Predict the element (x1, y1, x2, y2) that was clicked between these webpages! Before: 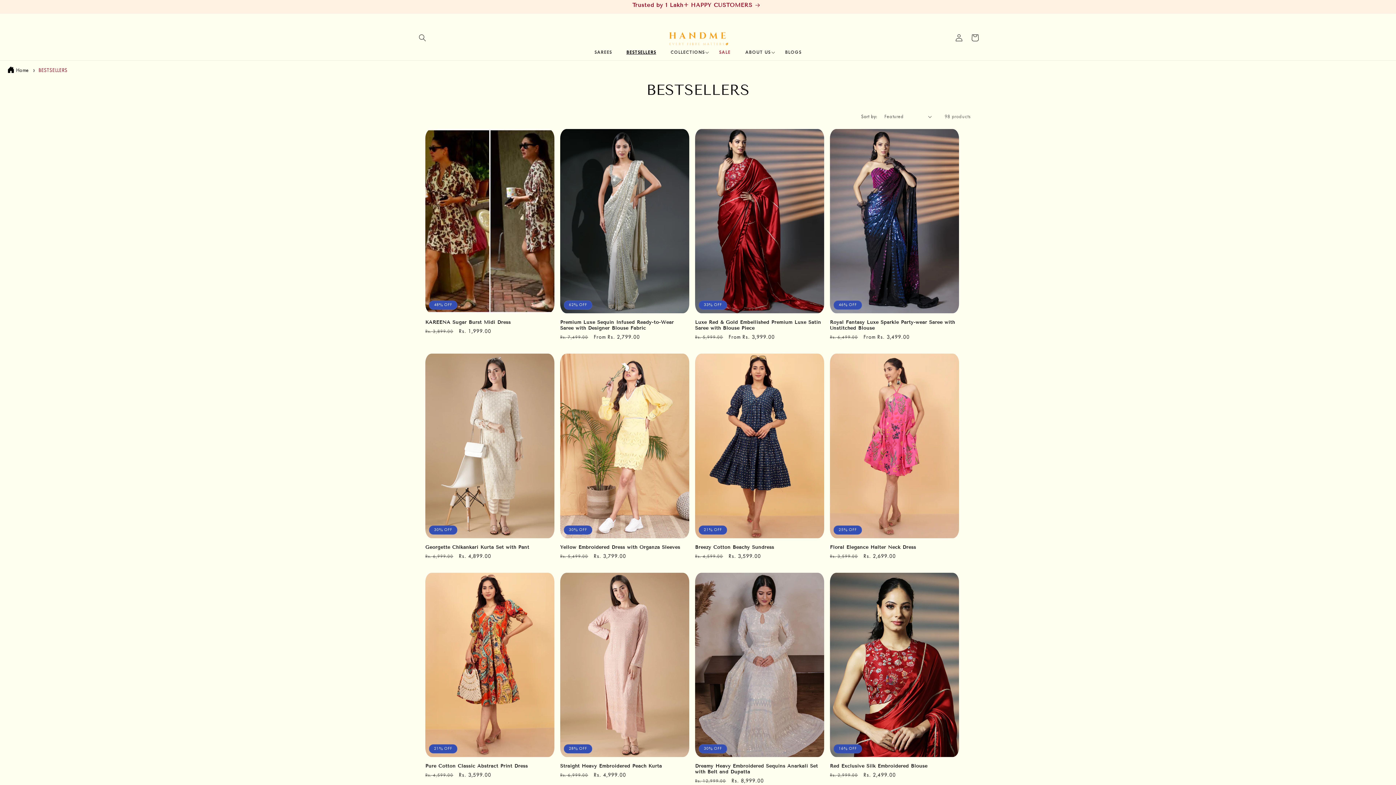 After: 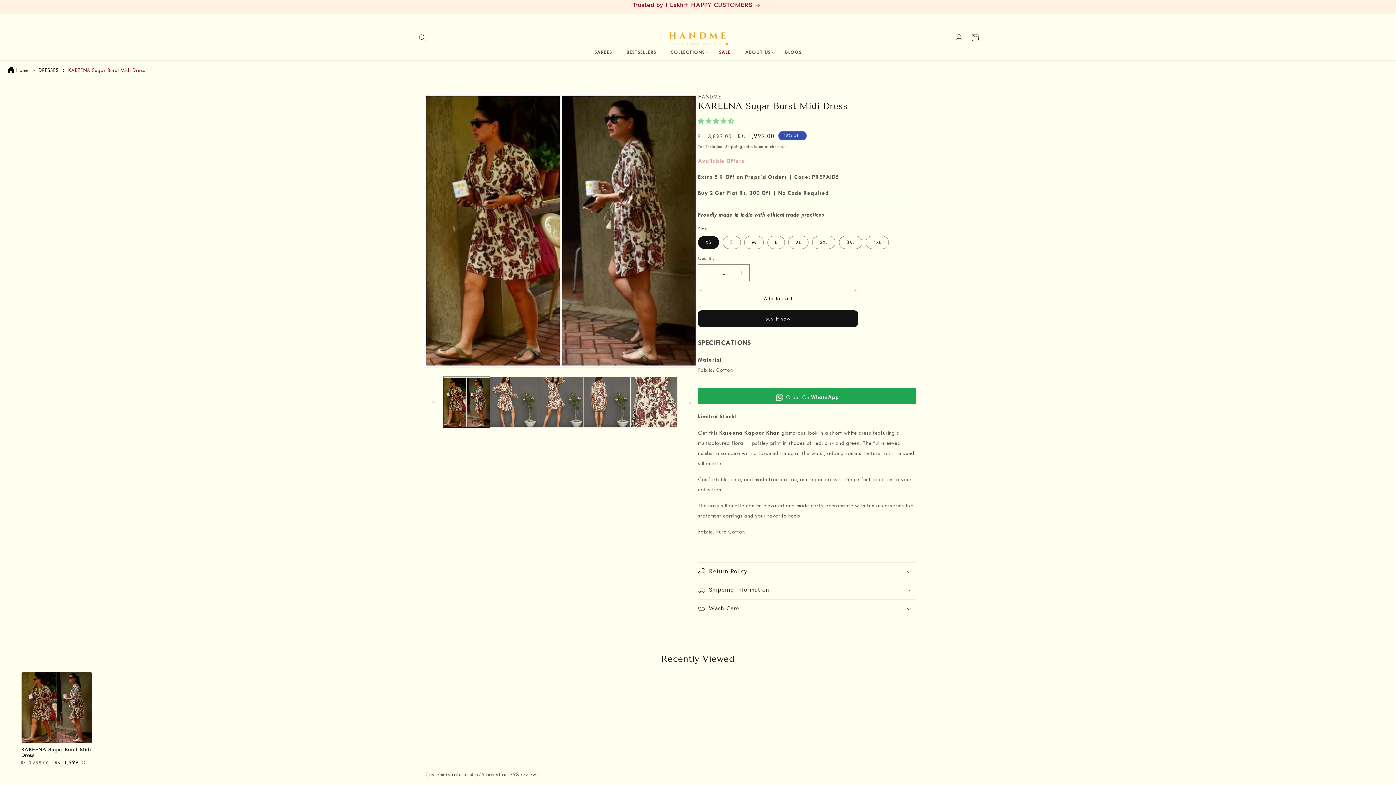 Action: bbox: (425, 319, 554, 325) label: KAREENA Sugar Burst Midi Dress